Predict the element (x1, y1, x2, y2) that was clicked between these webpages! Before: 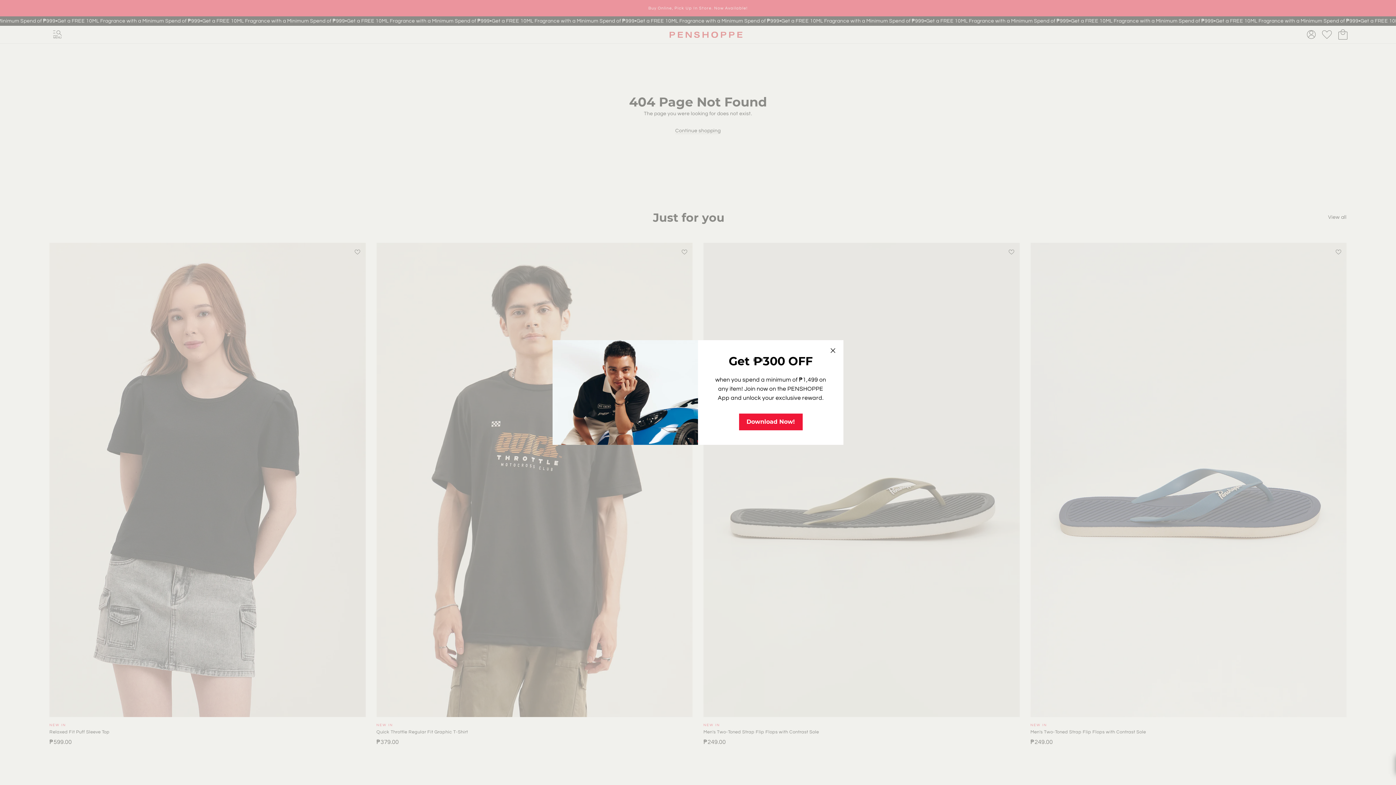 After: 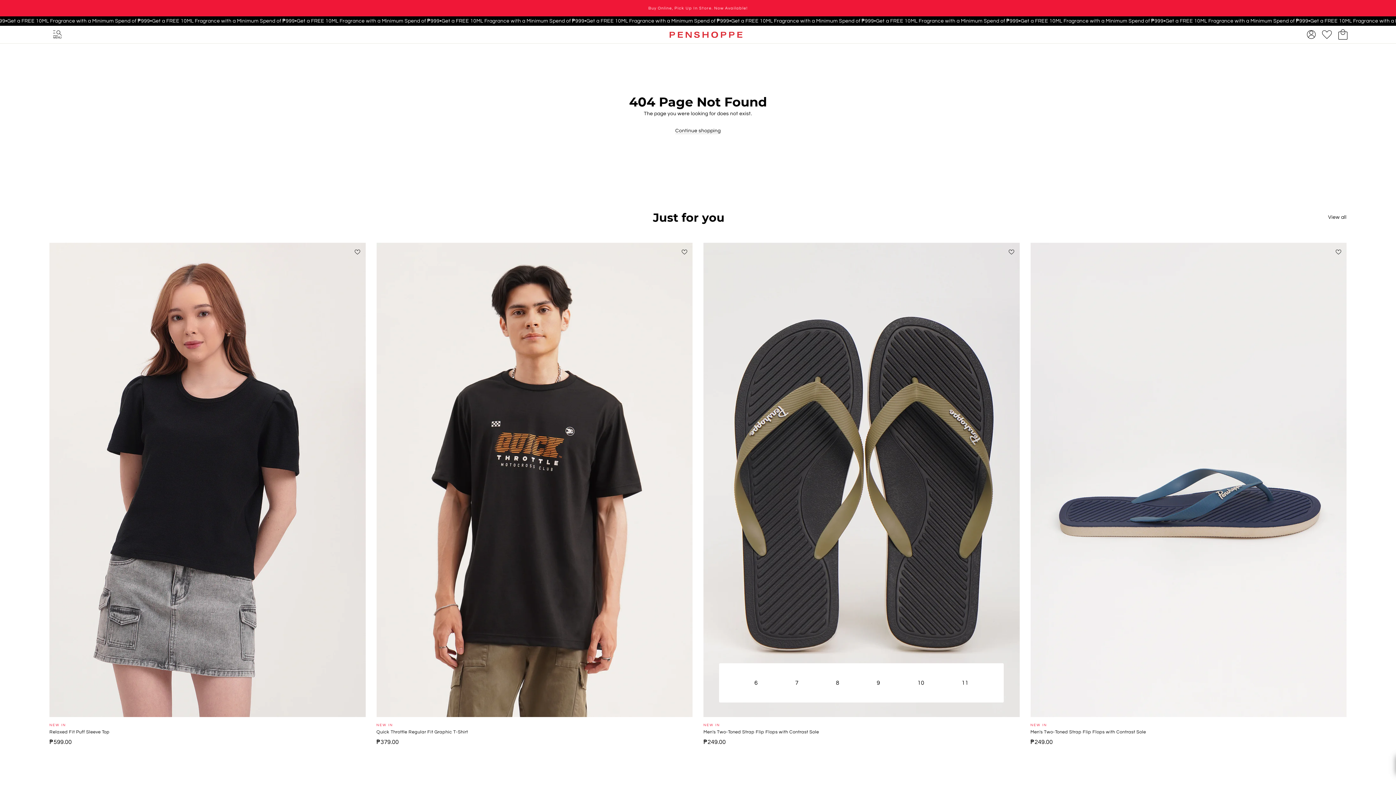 Action: label: "Close (esc)" bbox: (826, 344, 840, 357)